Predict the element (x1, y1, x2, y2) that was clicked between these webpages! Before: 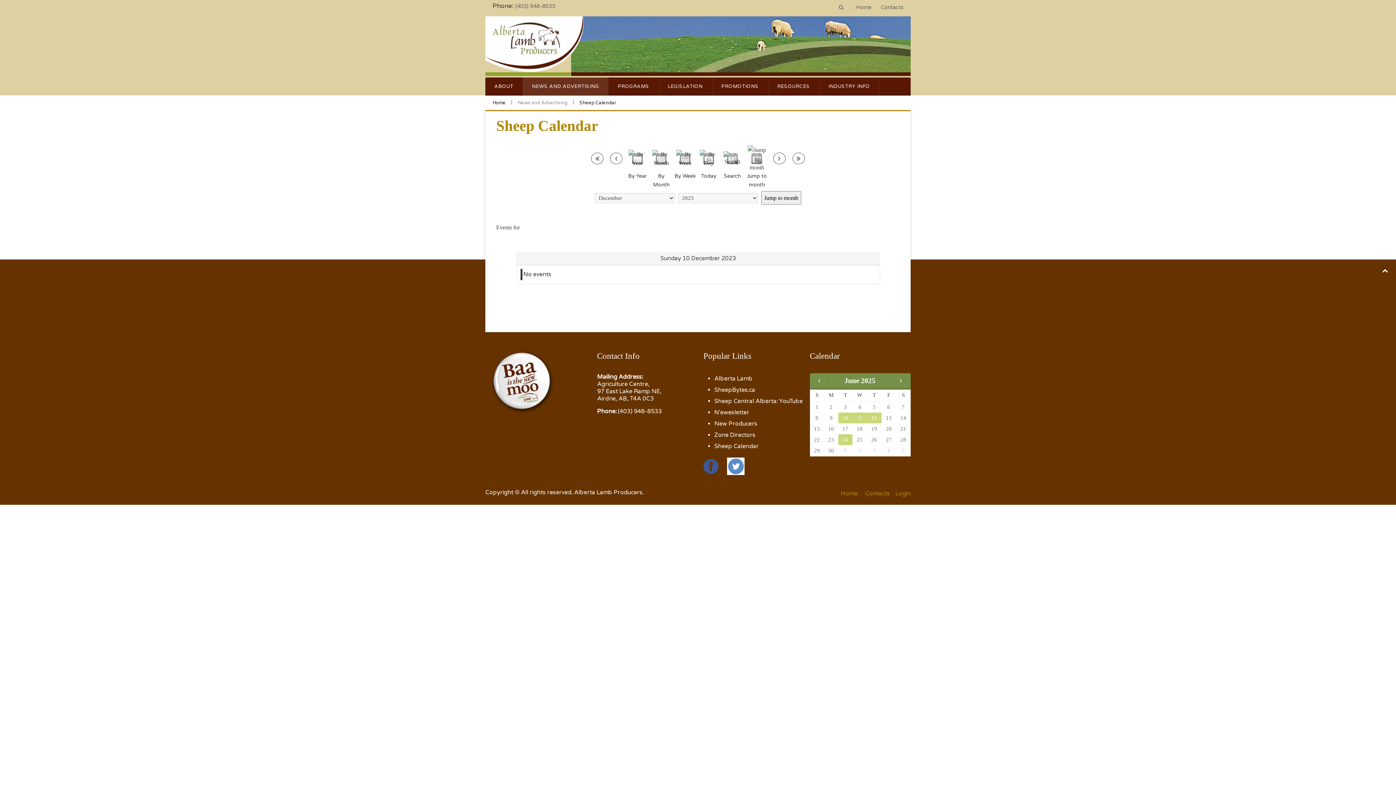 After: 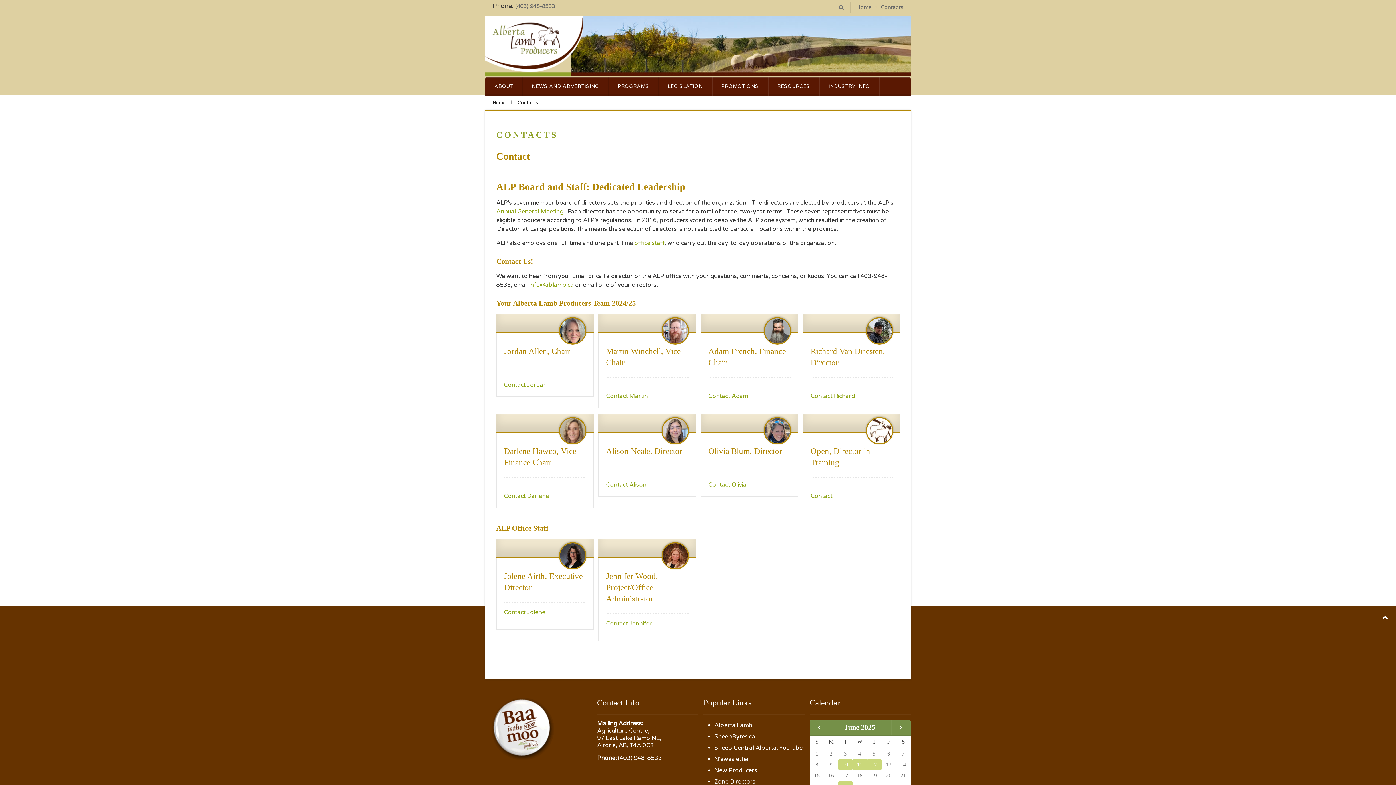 Action: bbox: (865, 488, 890, 499) label: Contacts